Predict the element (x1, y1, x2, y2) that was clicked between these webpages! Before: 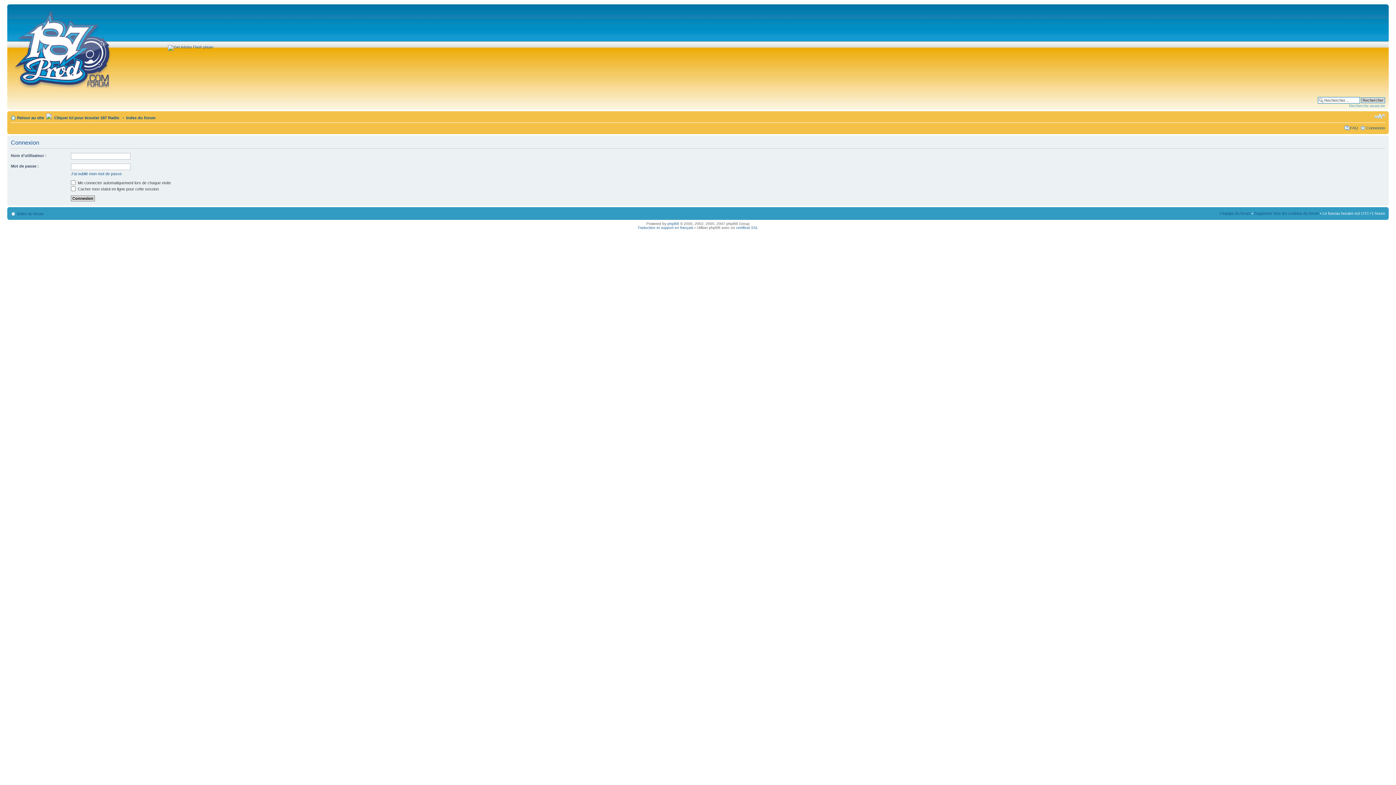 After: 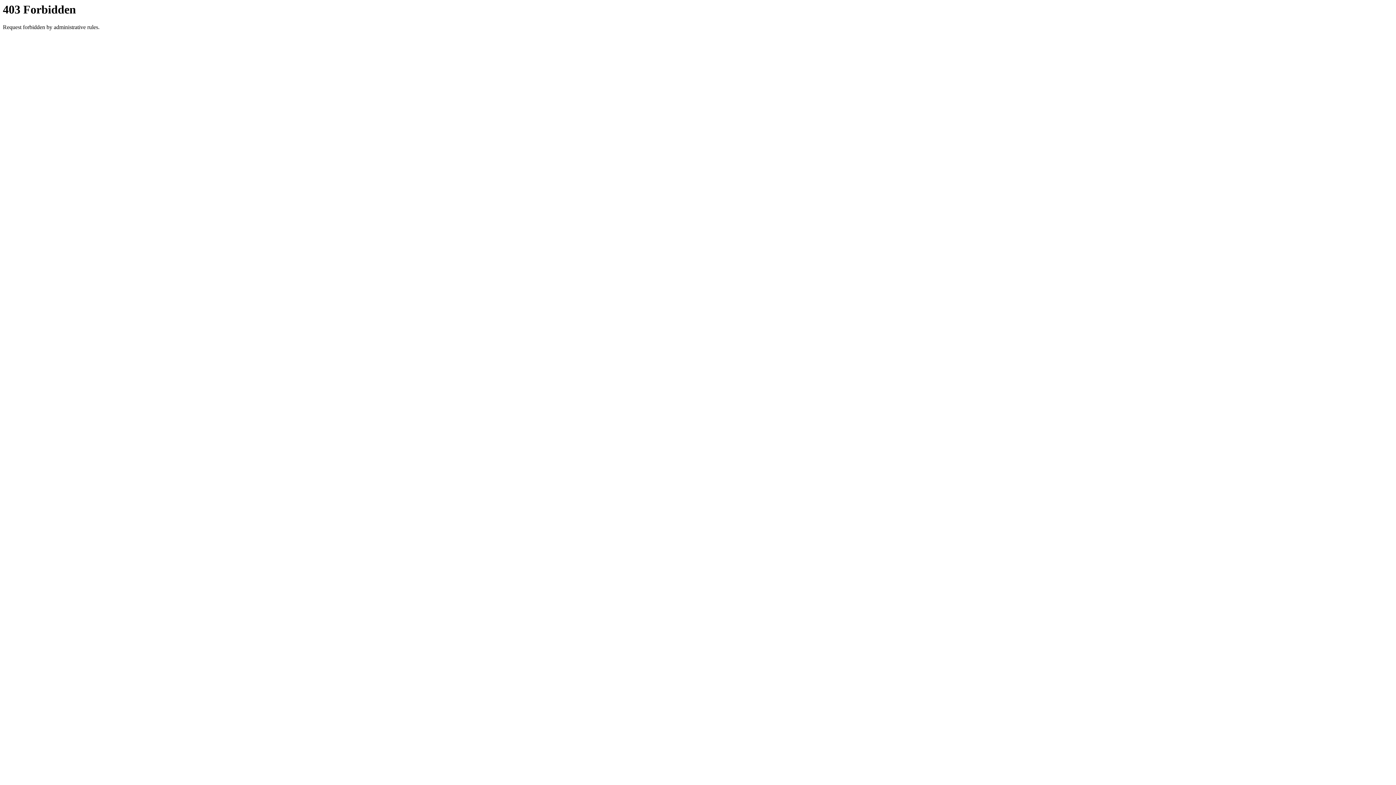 Action: label: Traduction et support en français bbox: (637, 225, 693, 229)